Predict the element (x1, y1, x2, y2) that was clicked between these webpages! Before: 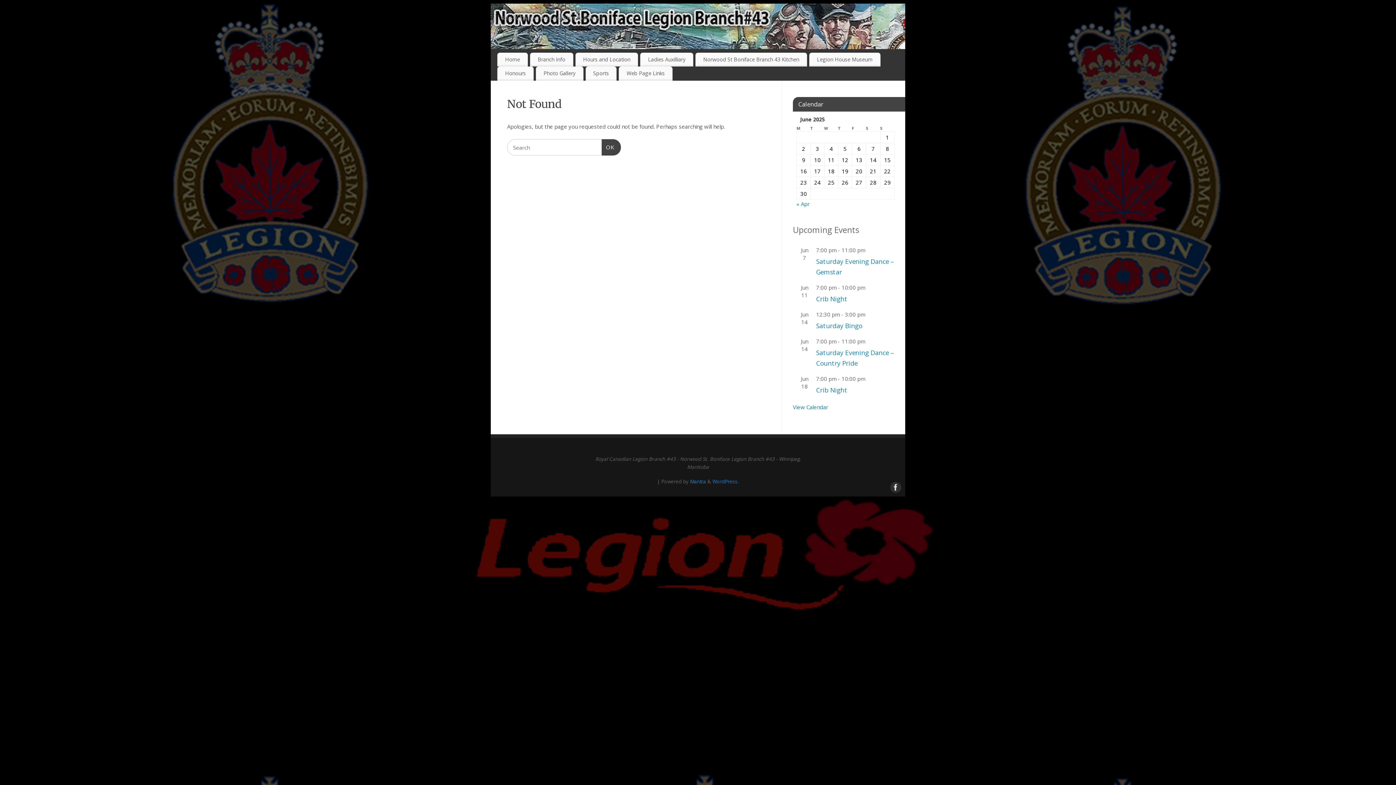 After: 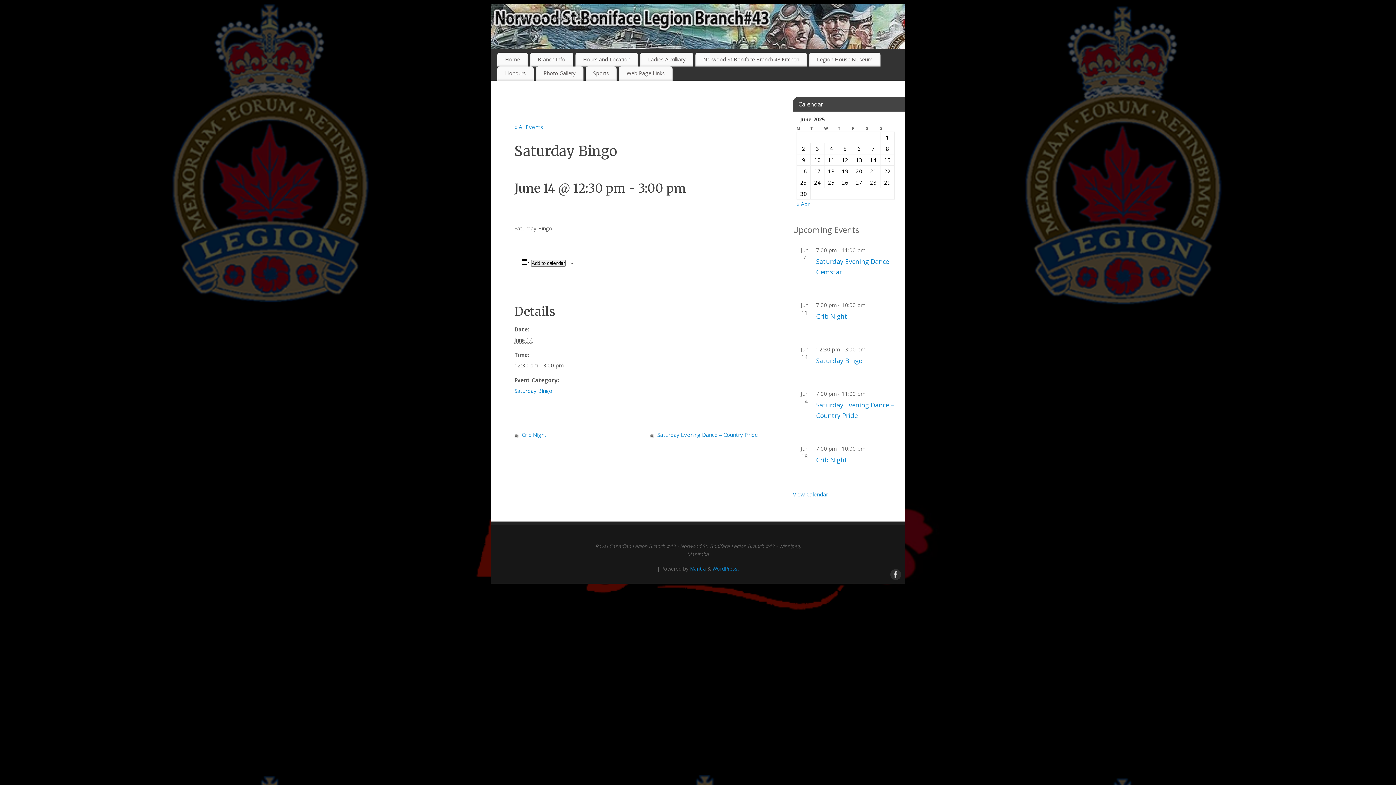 Action: label: Saturday Bingo bbox: (816, 321, 862, 330)